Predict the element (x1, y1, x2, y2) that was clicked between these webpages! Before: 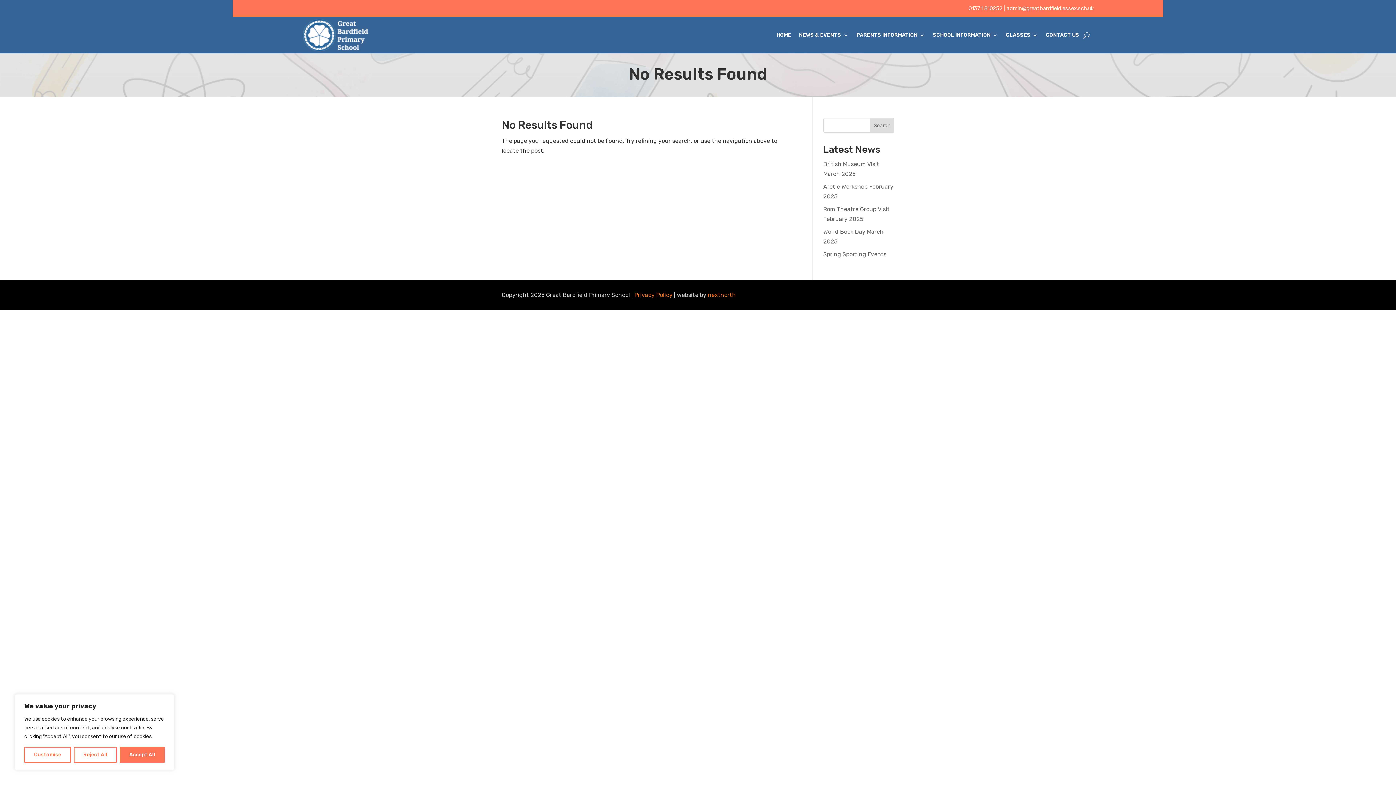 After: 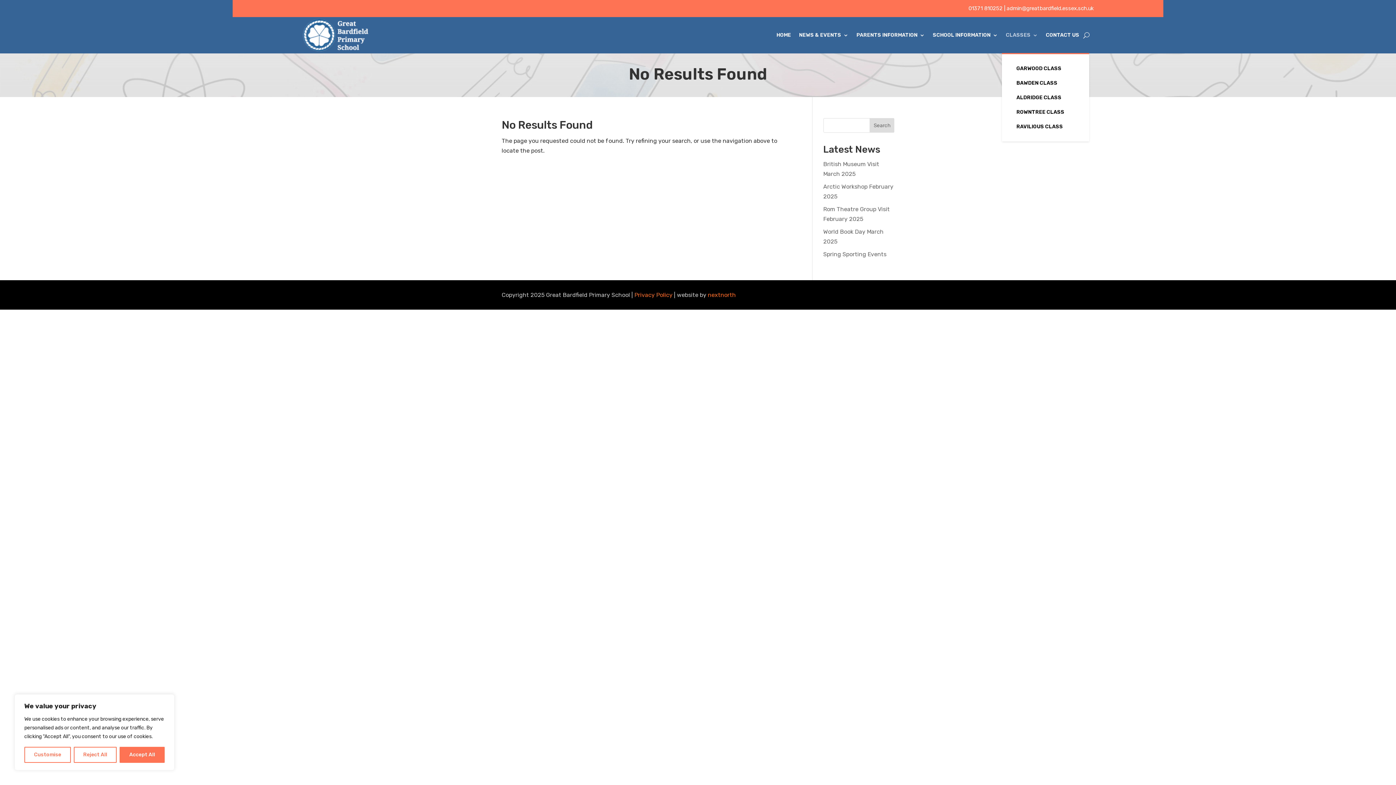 Action: label: CLASSES bbox: (1006, 17, 1038, 53)